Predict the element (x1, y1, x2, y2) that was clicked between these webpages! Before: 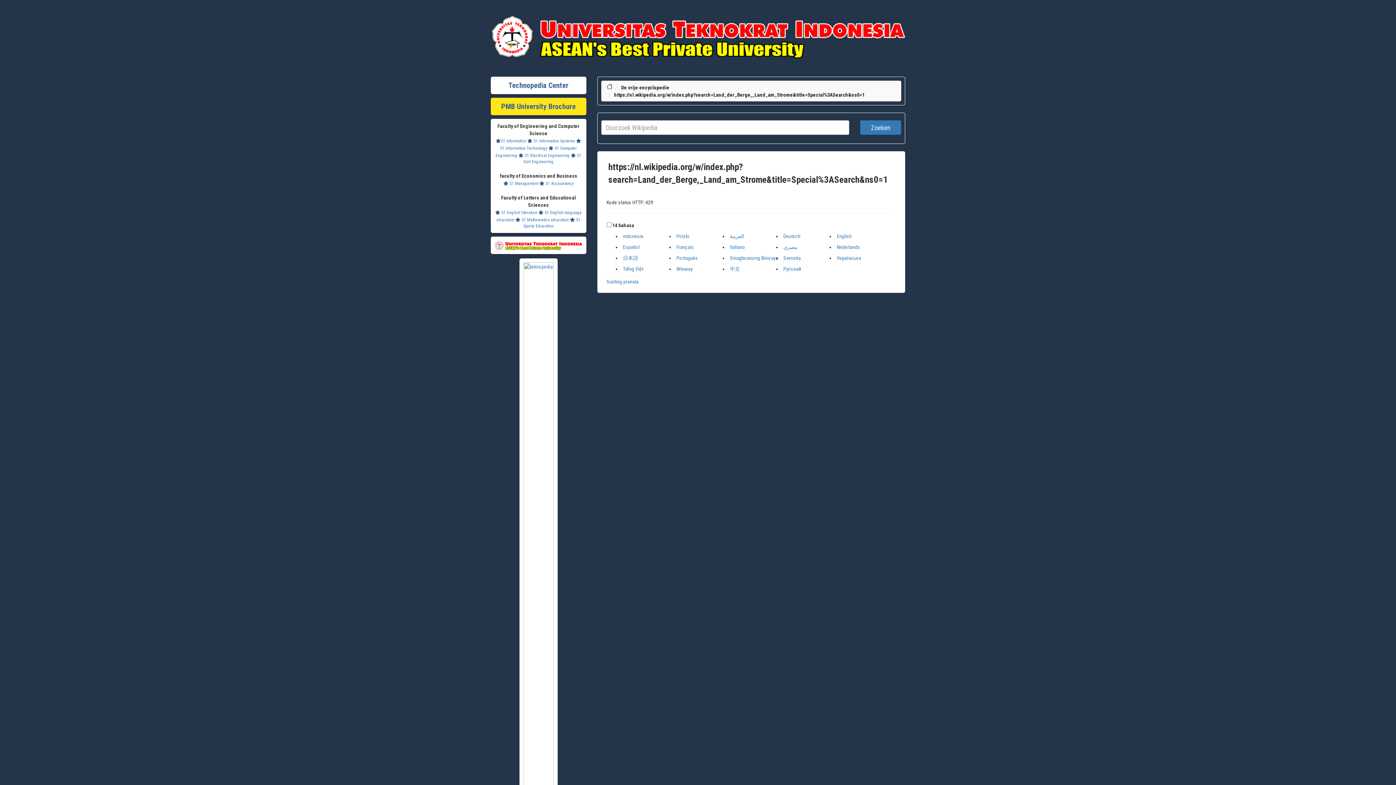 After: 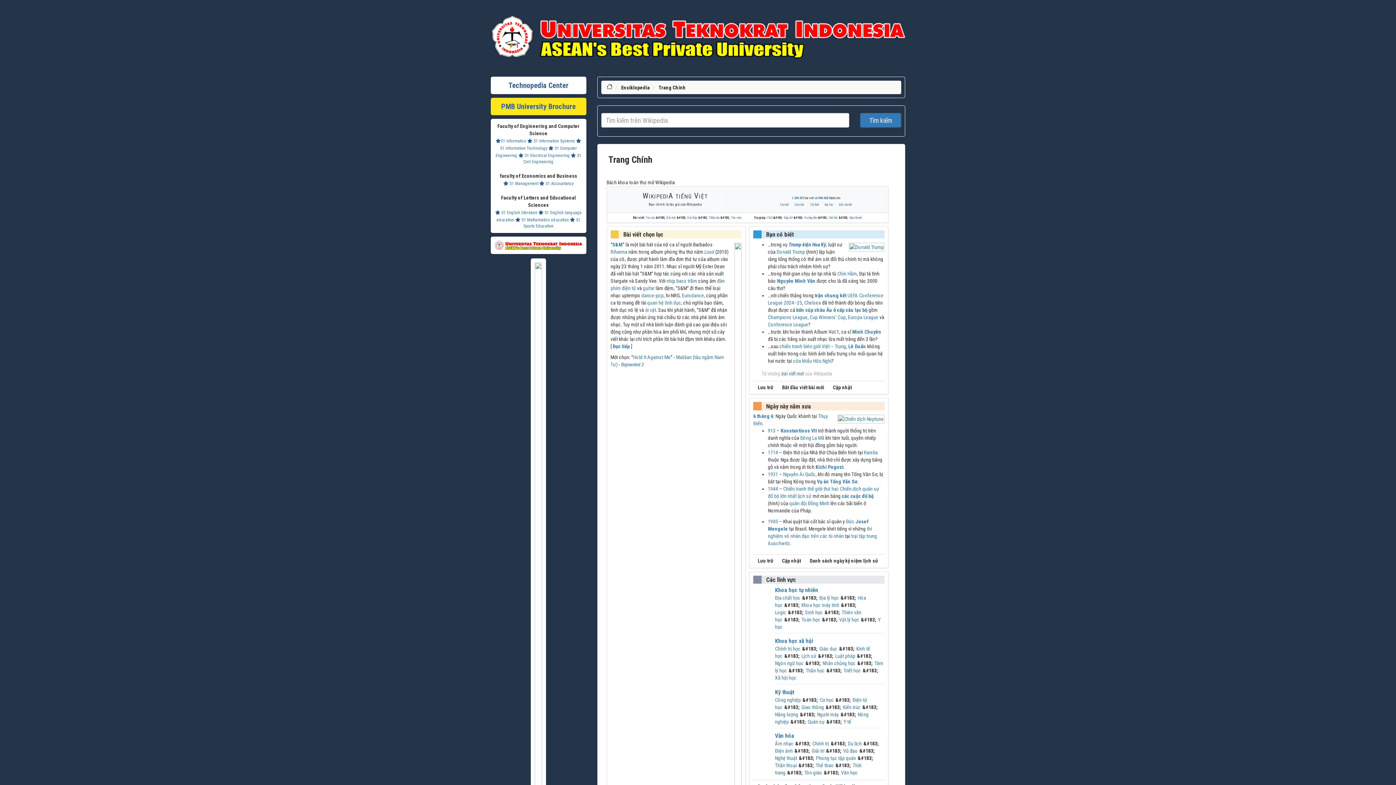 Action: bbox: (623, 266, 643, 272) label: Tiếng Việt